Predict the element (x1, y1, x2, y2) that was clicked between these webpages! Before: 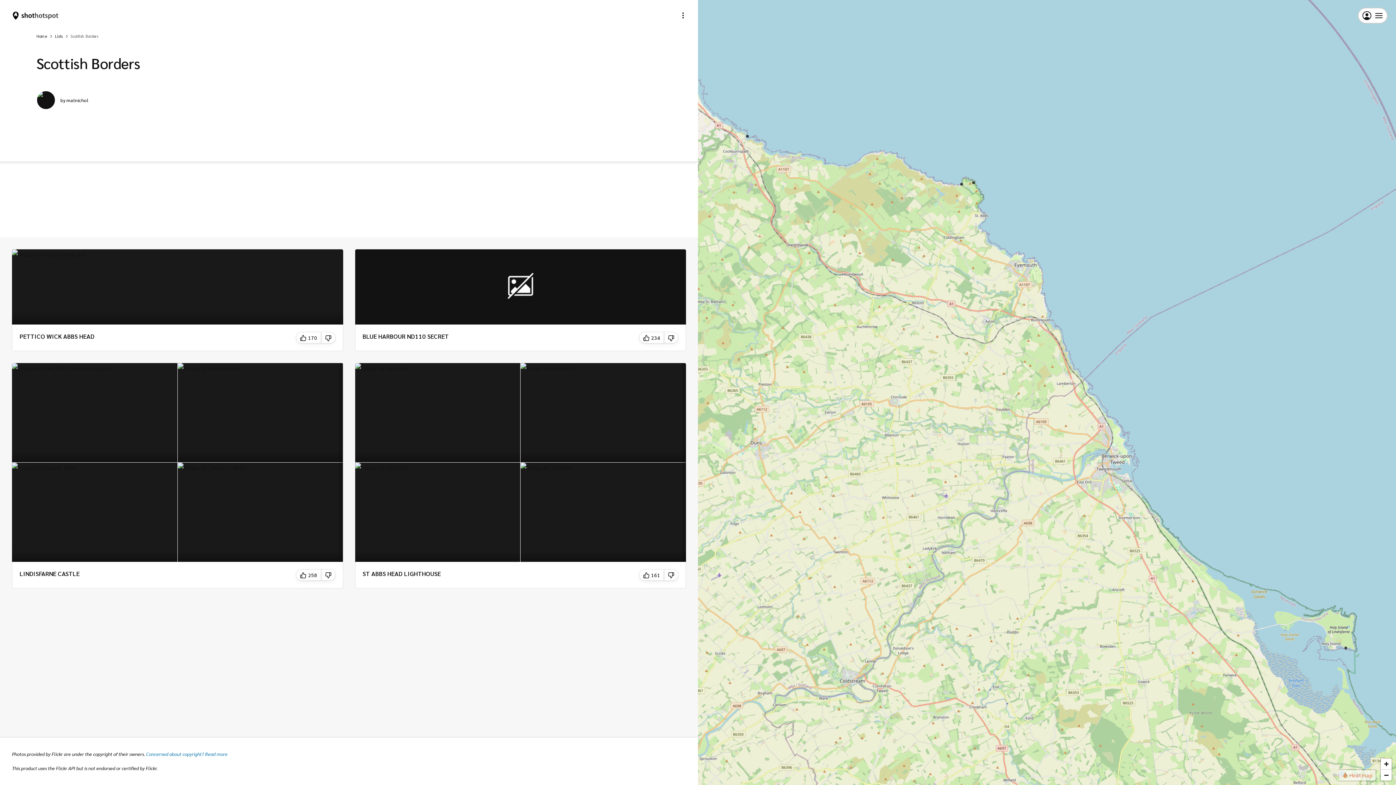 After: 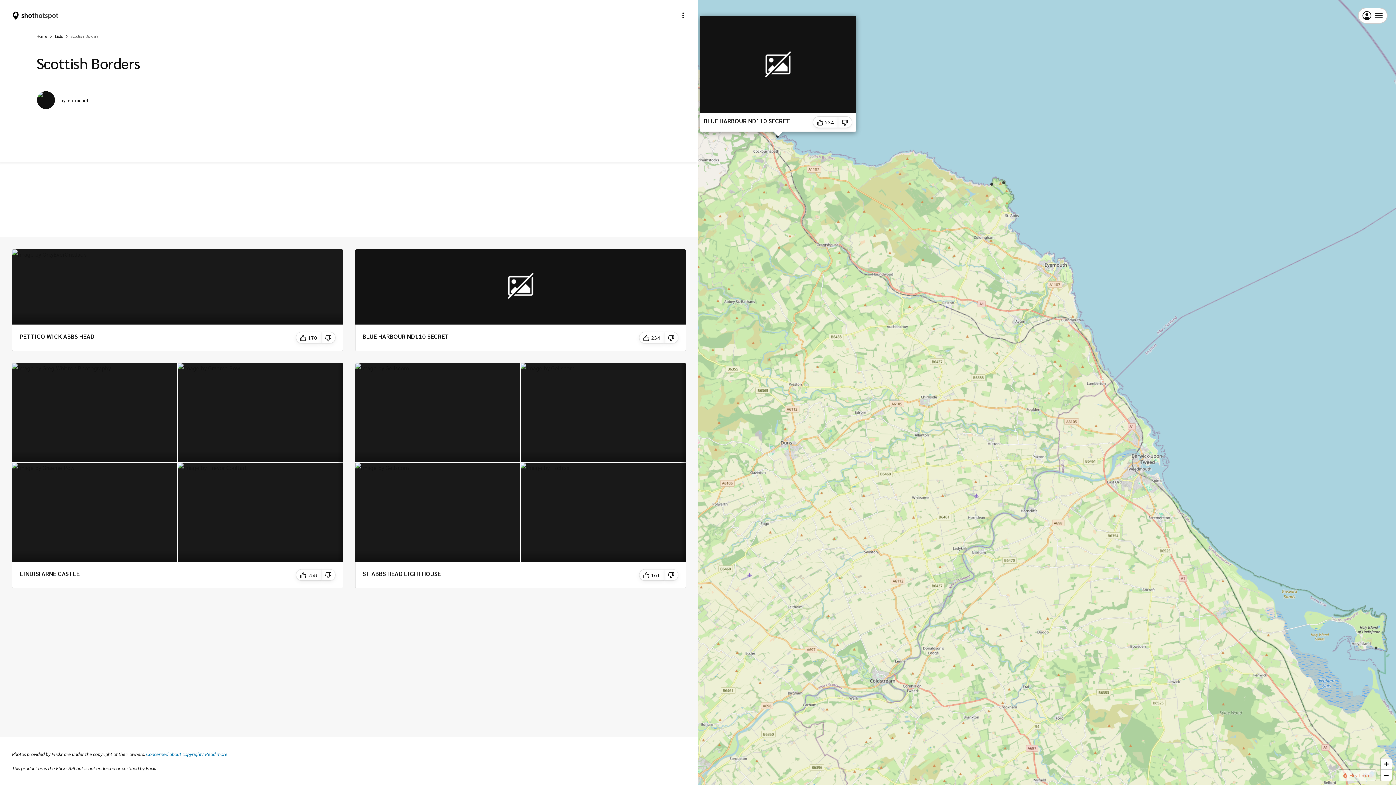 Action: bbox: (746, 134, 749, 137)